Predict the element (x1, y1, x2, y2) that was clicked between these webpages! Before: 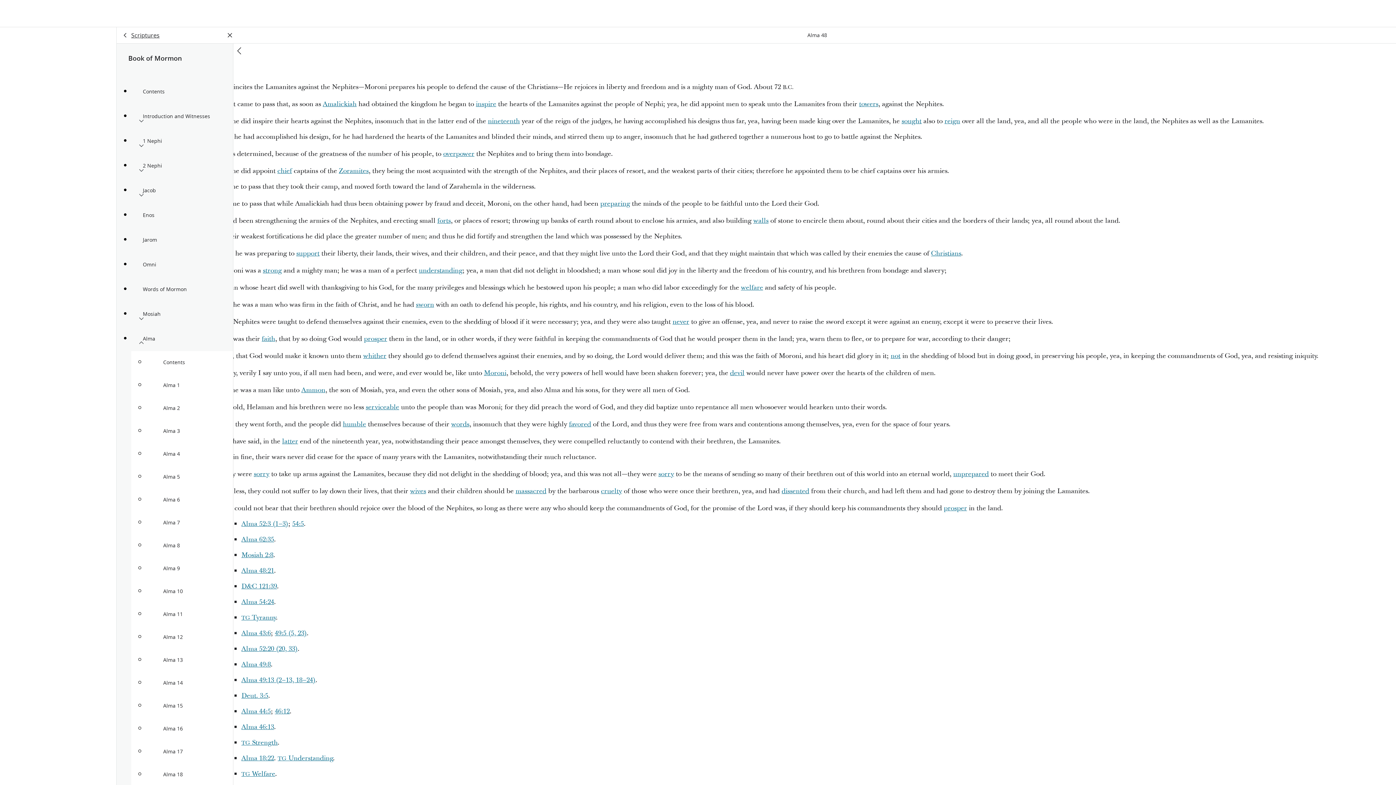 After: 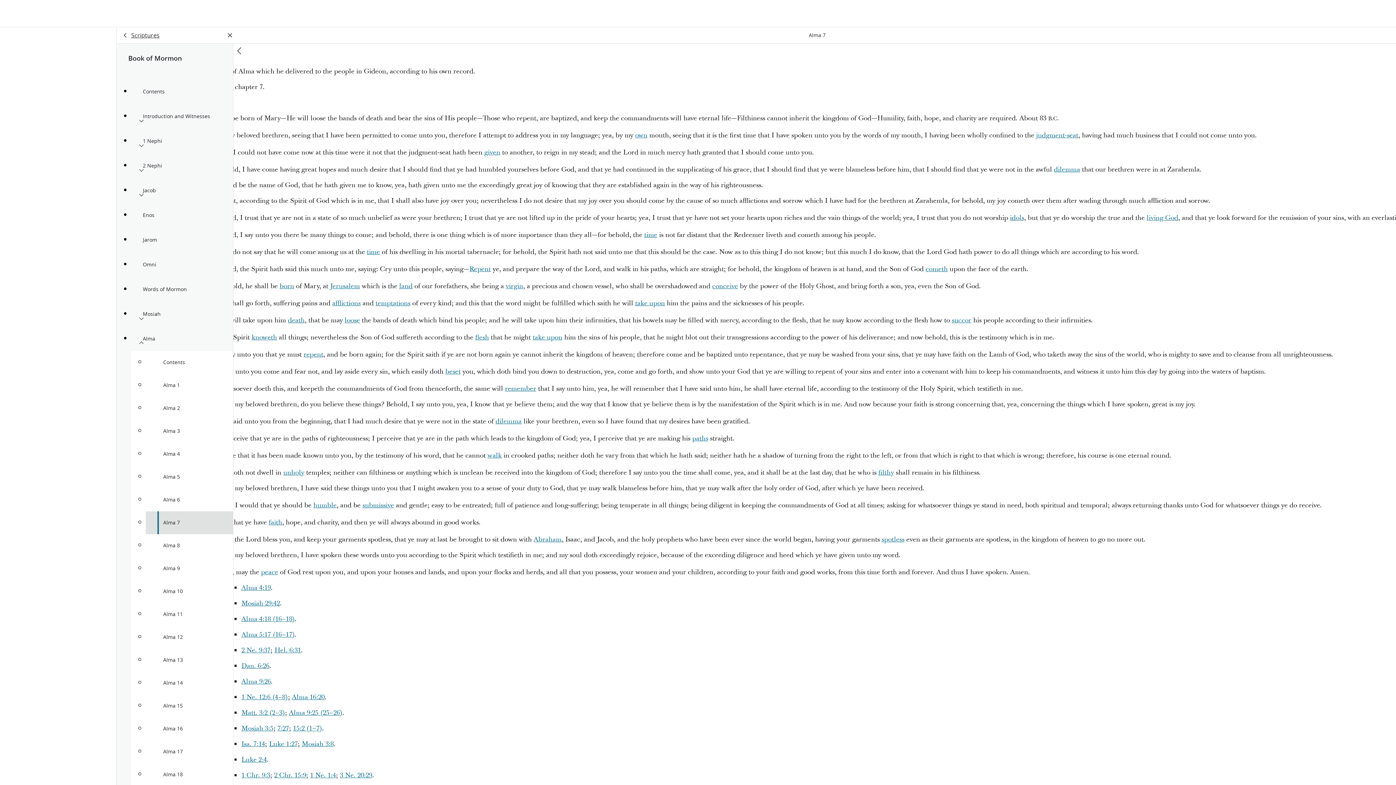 Action: bbox: (145, 511, 233, 534) label: Alma 7